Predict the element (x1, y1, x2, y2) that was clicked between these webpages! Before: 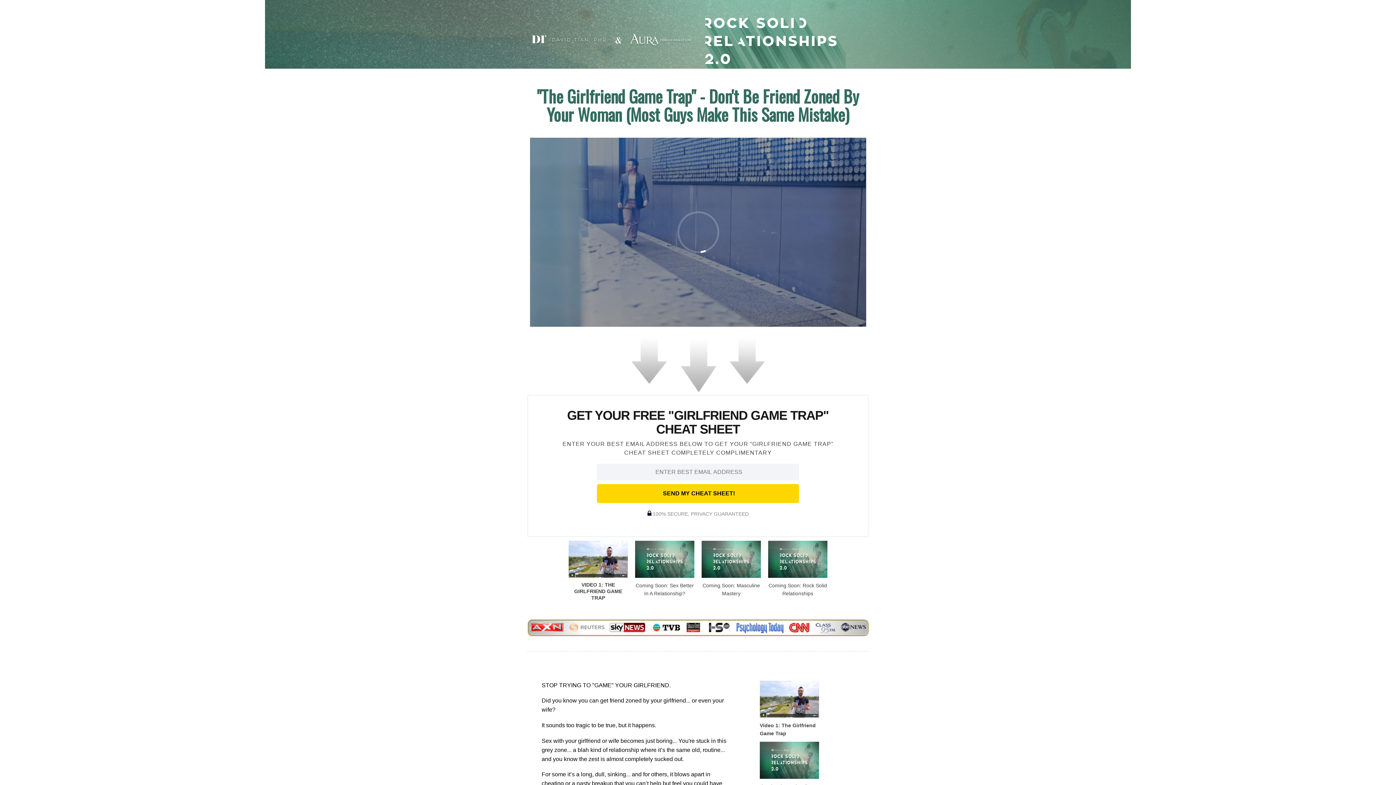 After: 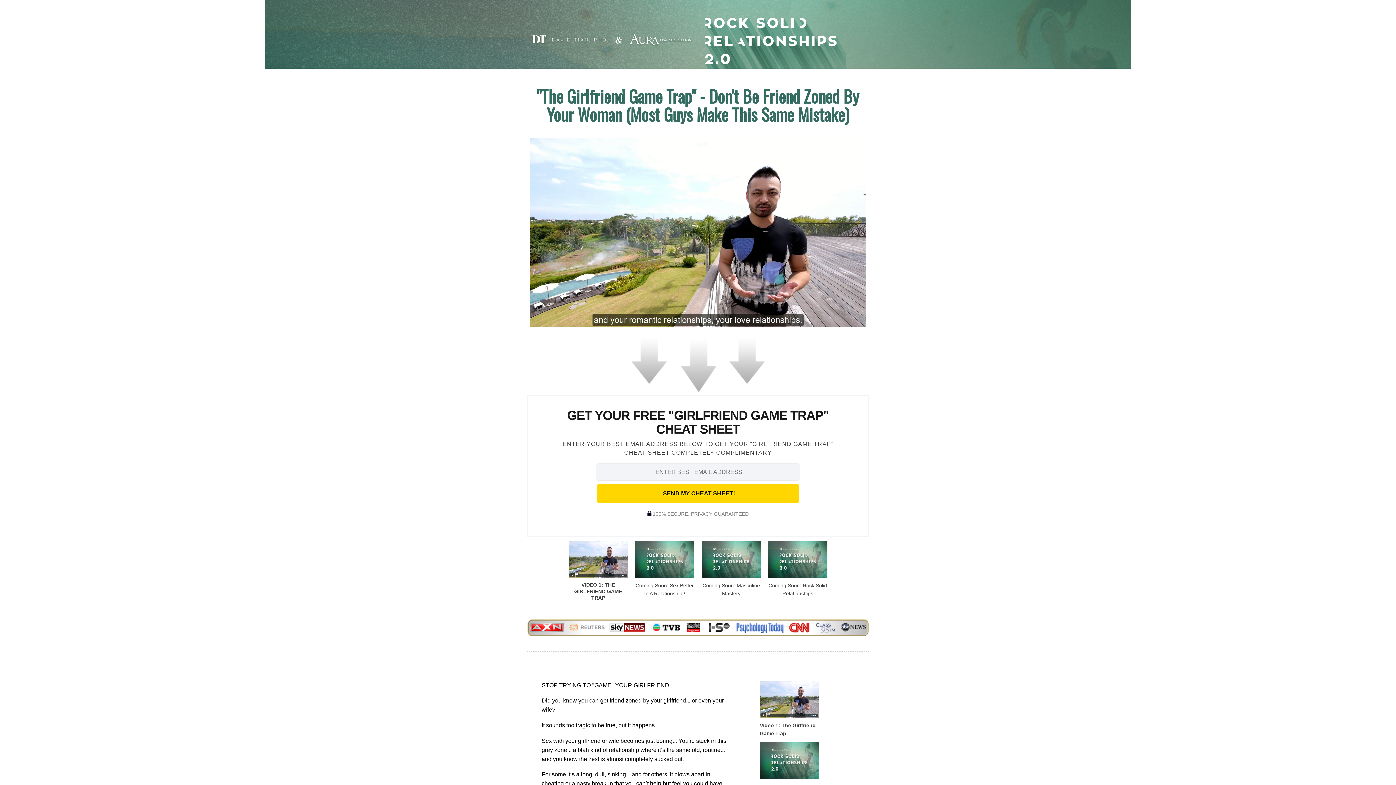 Action: label: SEND MY CHEAT SHEET! bbox: (597, 484, 799, 503)